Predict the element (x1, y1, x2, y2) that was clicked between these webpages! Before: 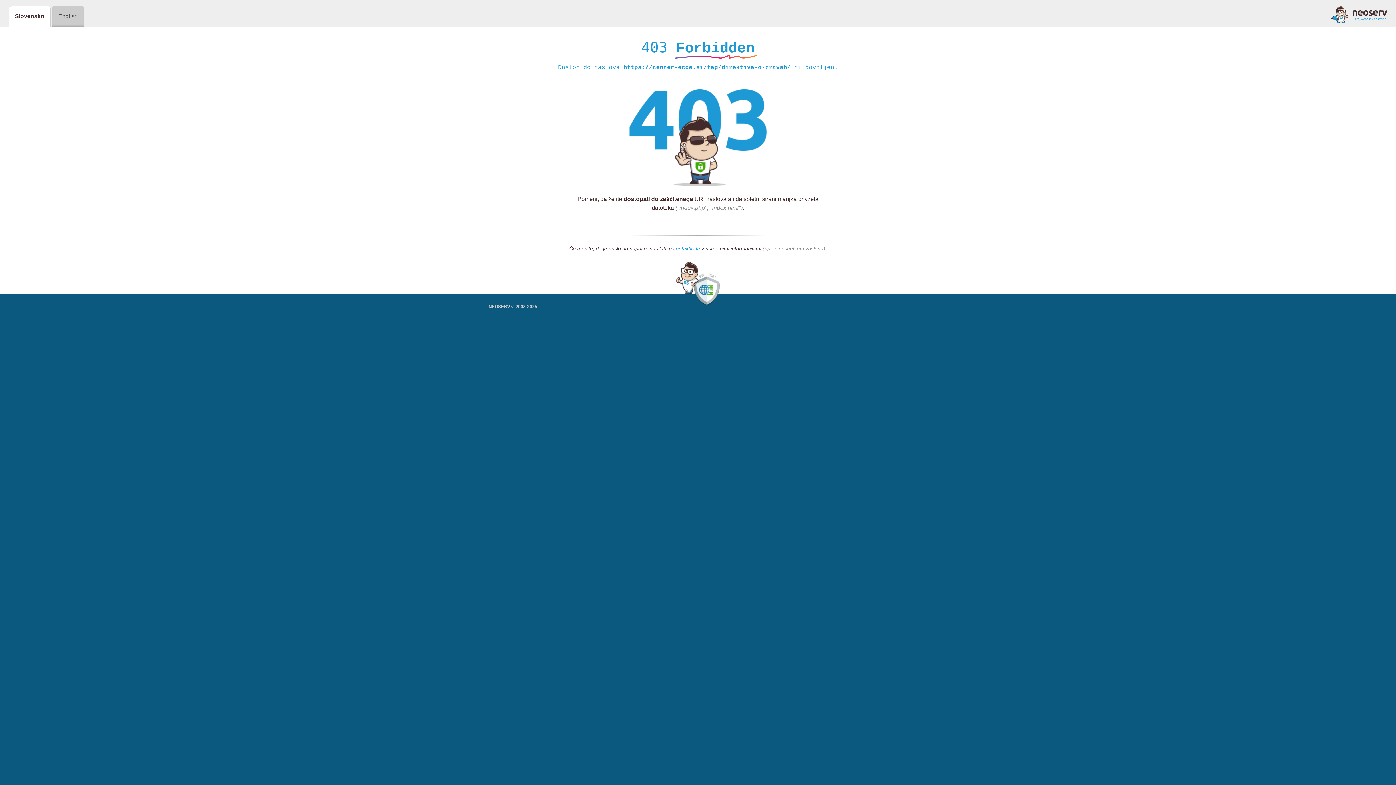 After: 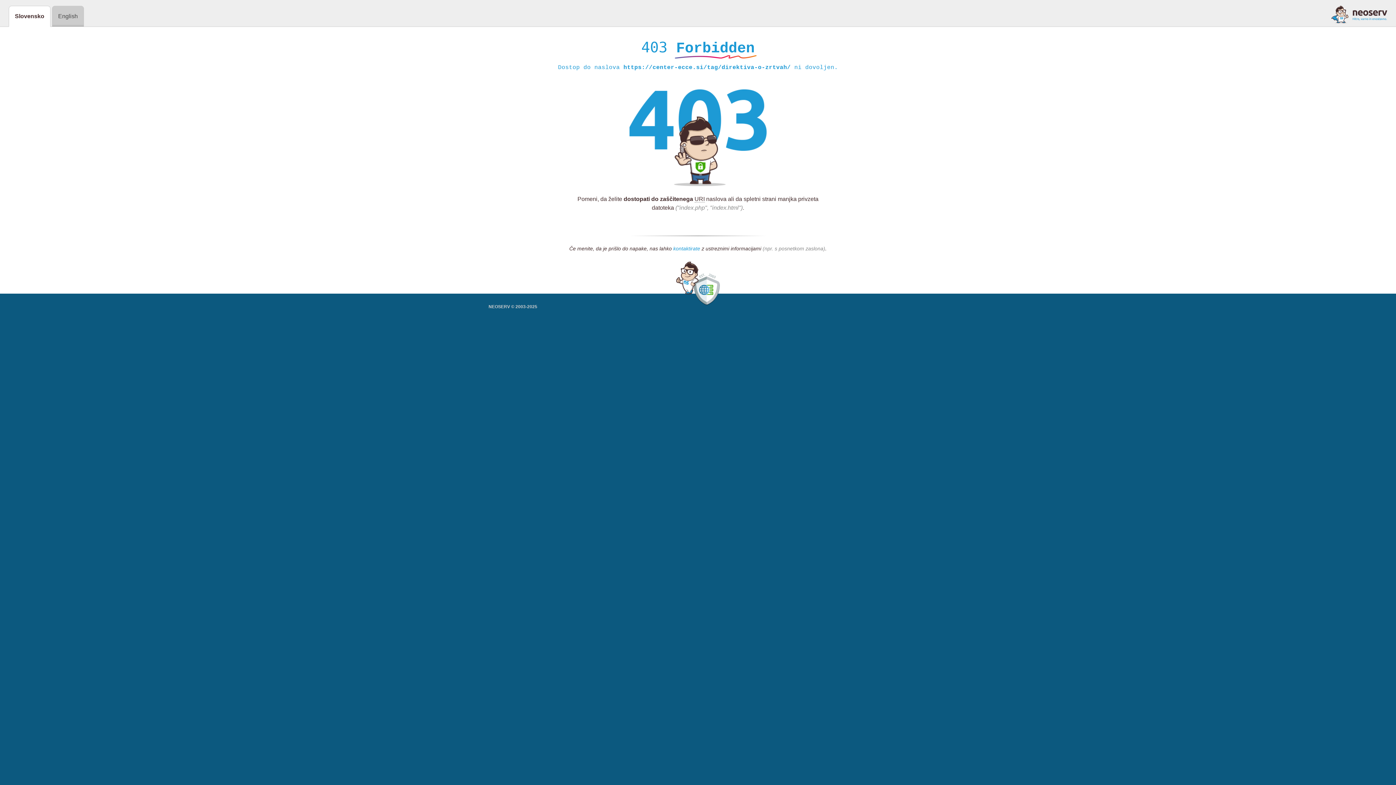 Action: label: kontaktirate bbox: (673, 245, 700, 252)